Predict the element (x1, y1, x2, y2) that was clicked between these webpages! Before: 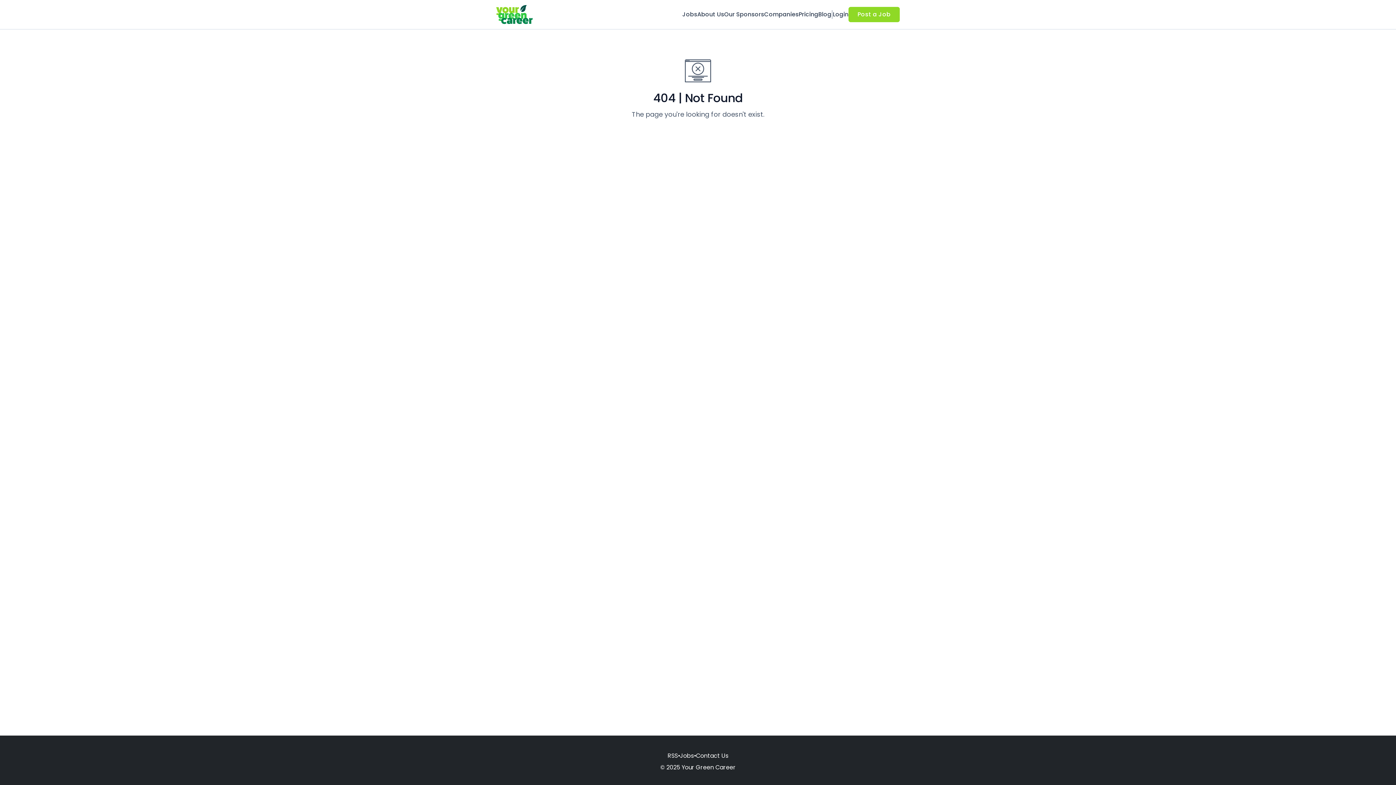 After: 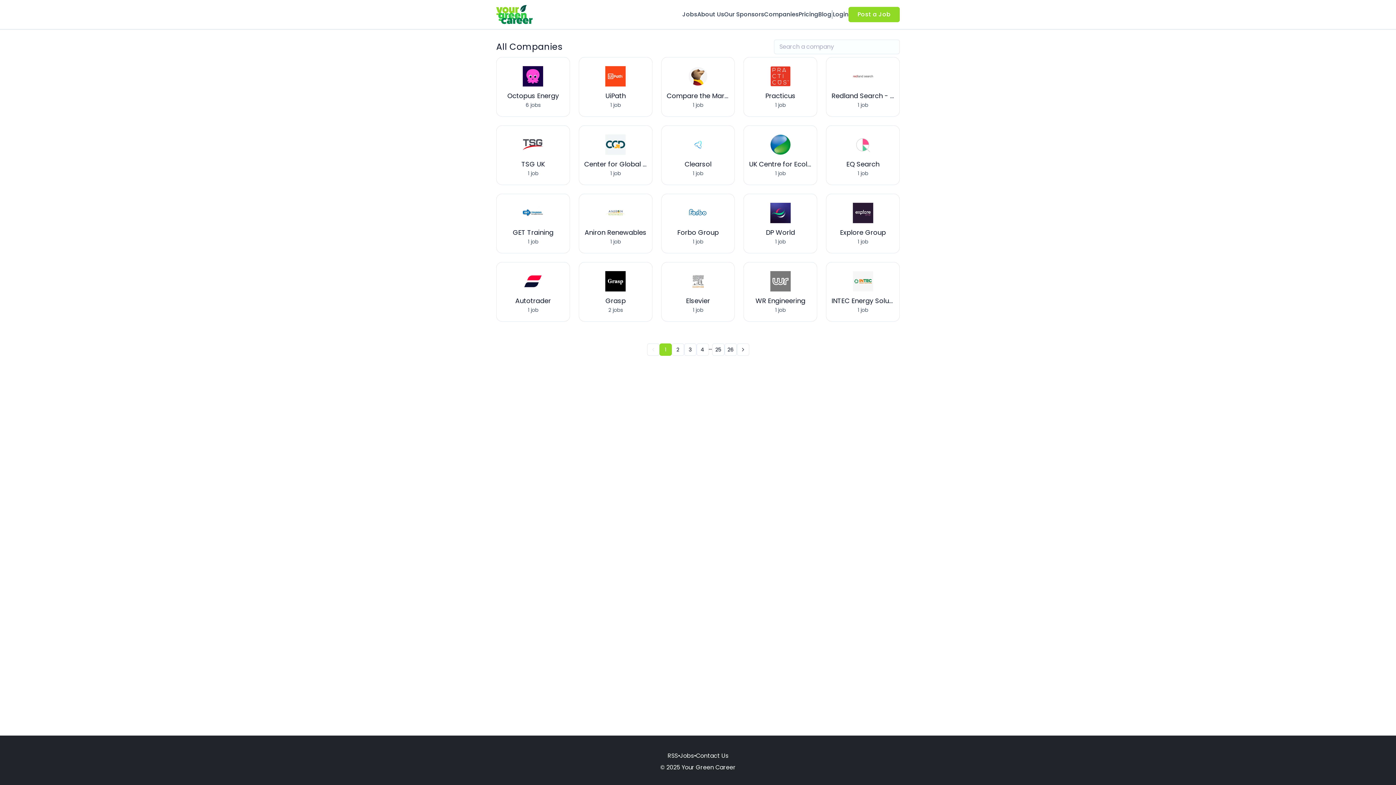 Action: bbox: (764, 10, 798, 18) label: Companies